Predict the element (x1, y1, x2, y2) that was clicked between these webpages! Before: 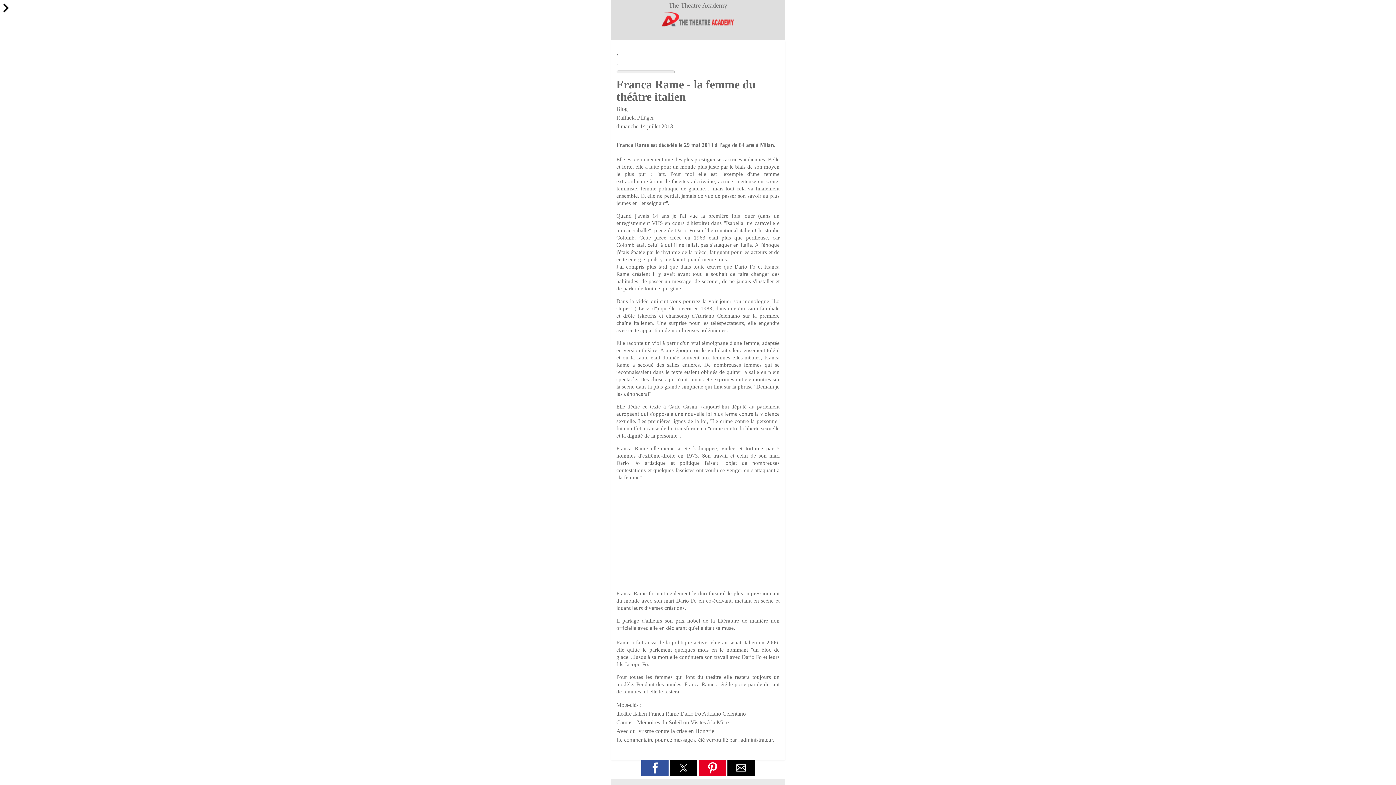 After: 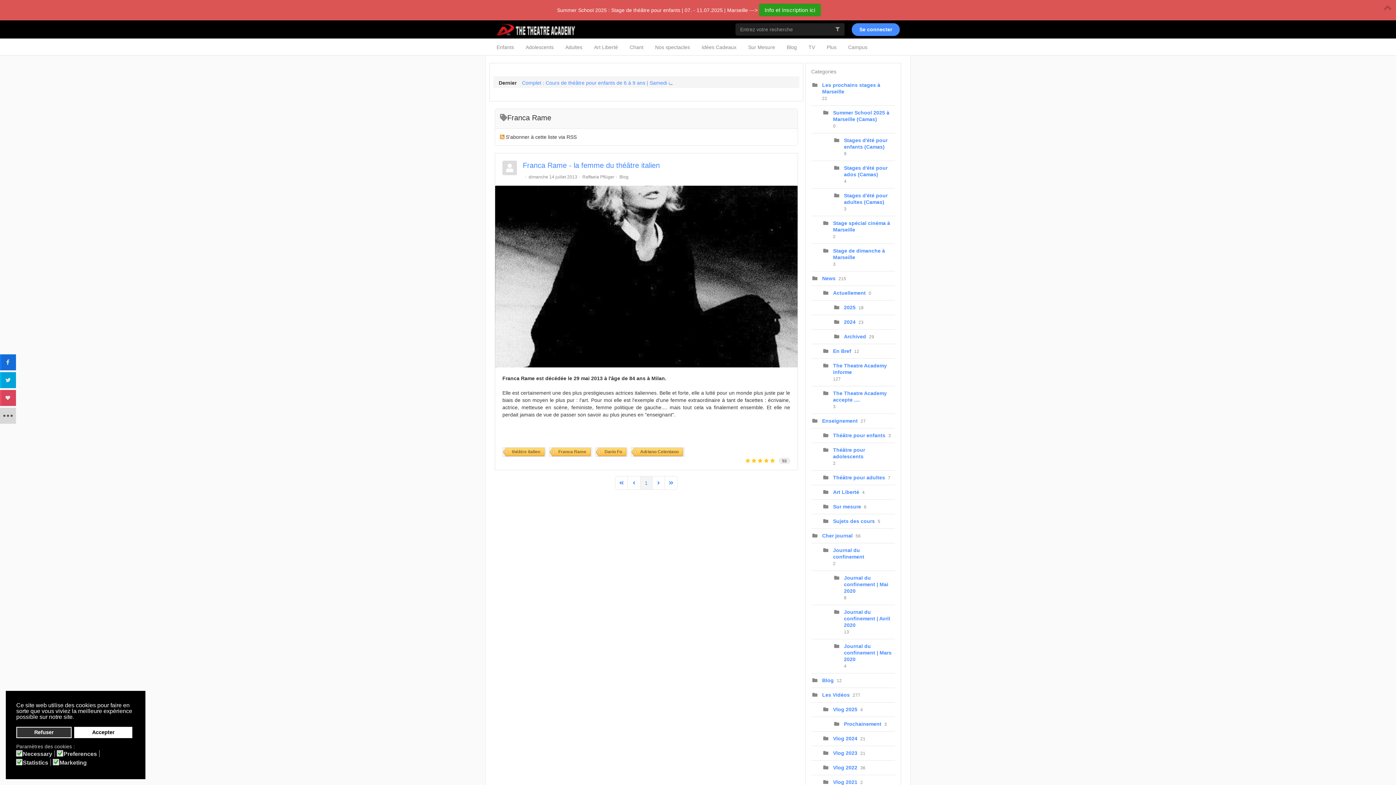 Action: bbox: (648, 711, 679, 717) label: Franca Rame